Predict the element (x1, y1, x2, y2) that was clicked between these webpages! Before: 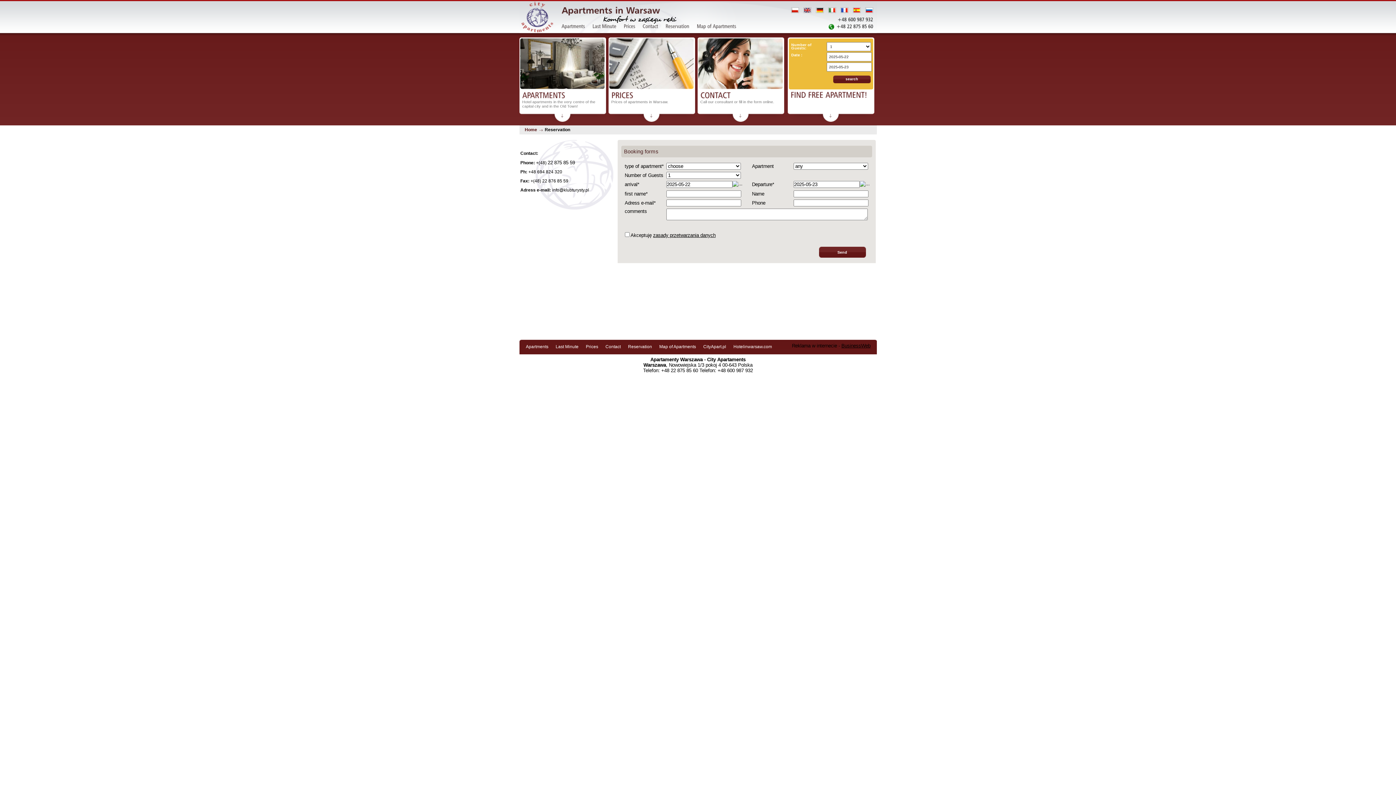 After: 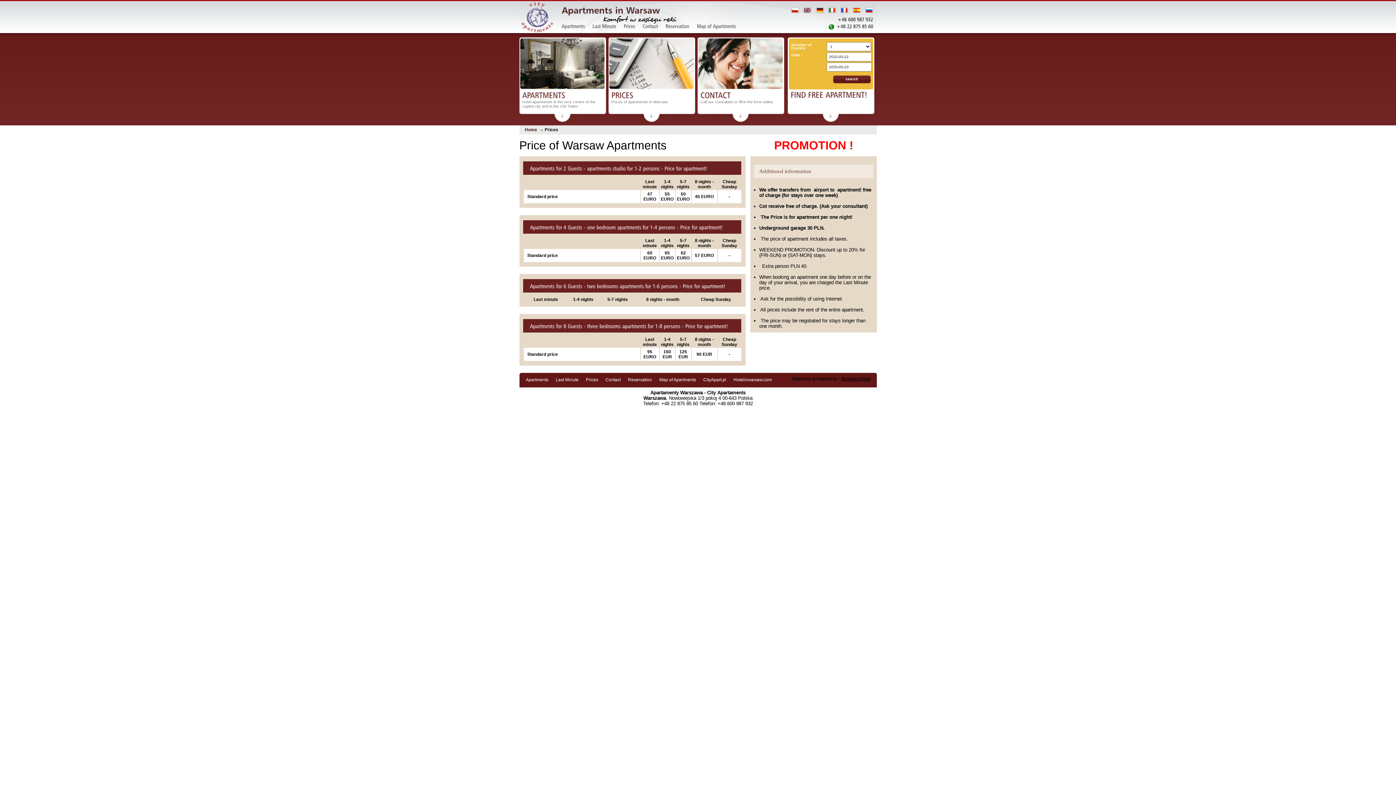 Action: label: PRICES

Prices of apartments in Warsaw. bbox: (608, 85, 695, 104)